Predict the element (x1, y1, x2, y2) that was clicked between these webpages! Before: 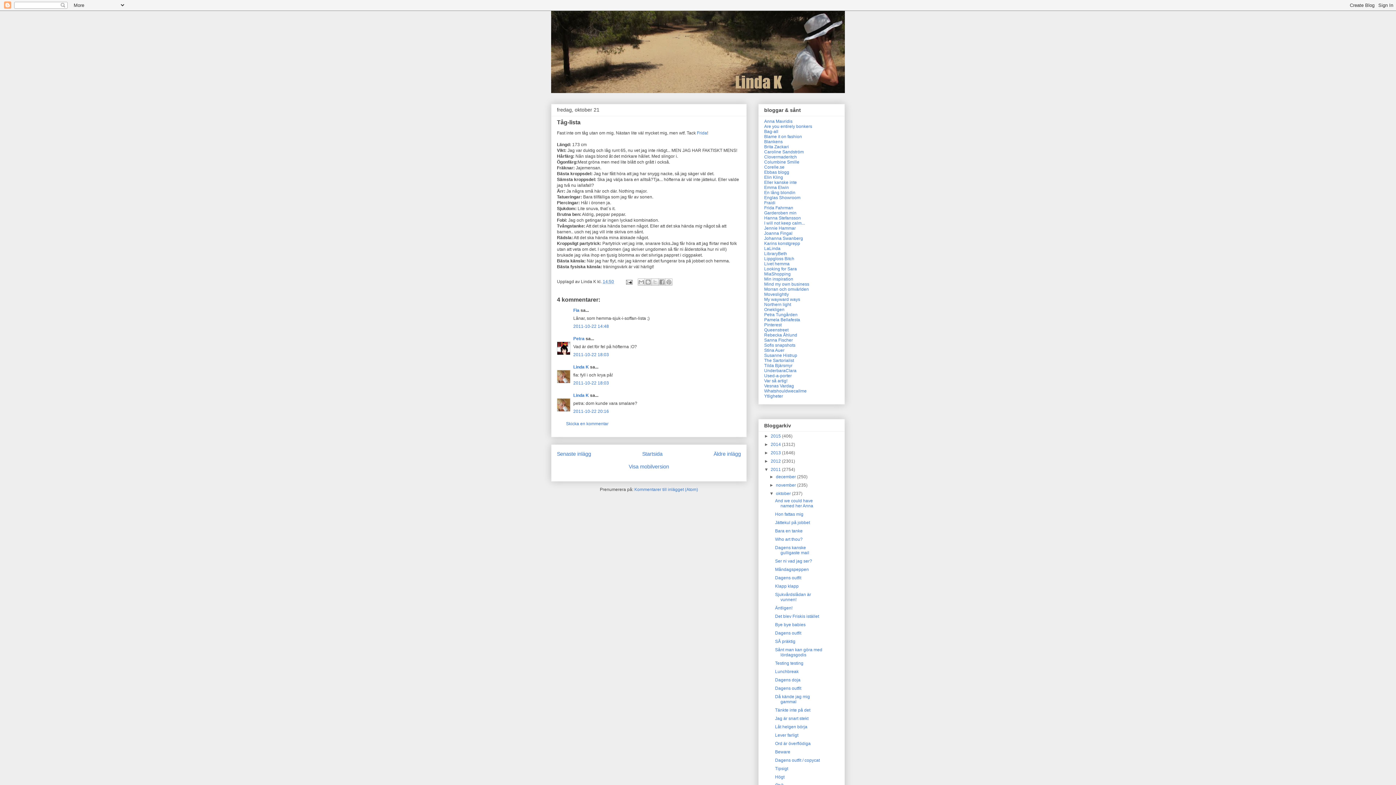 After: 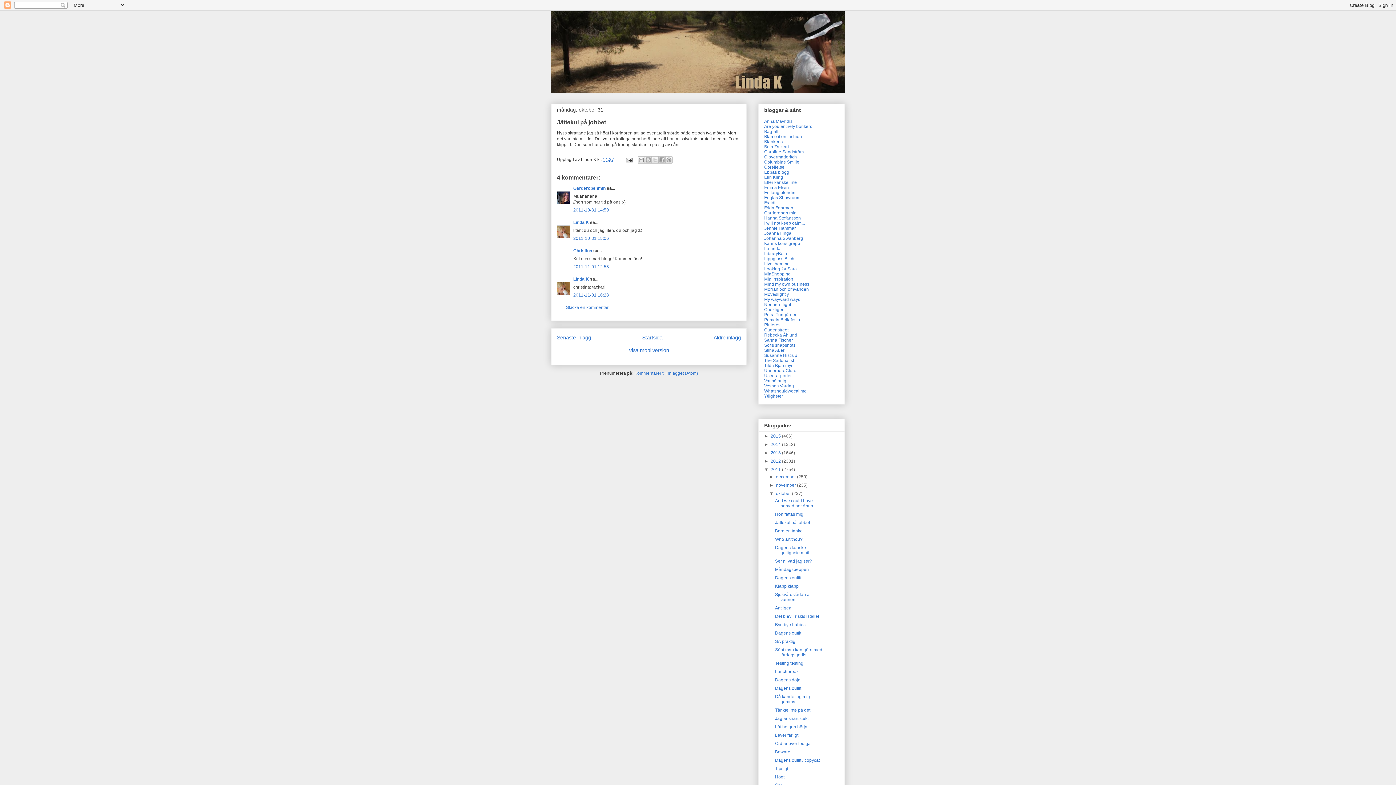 Action: bbox: (775, 520, 810, 525) label: Jättekul på jobbet